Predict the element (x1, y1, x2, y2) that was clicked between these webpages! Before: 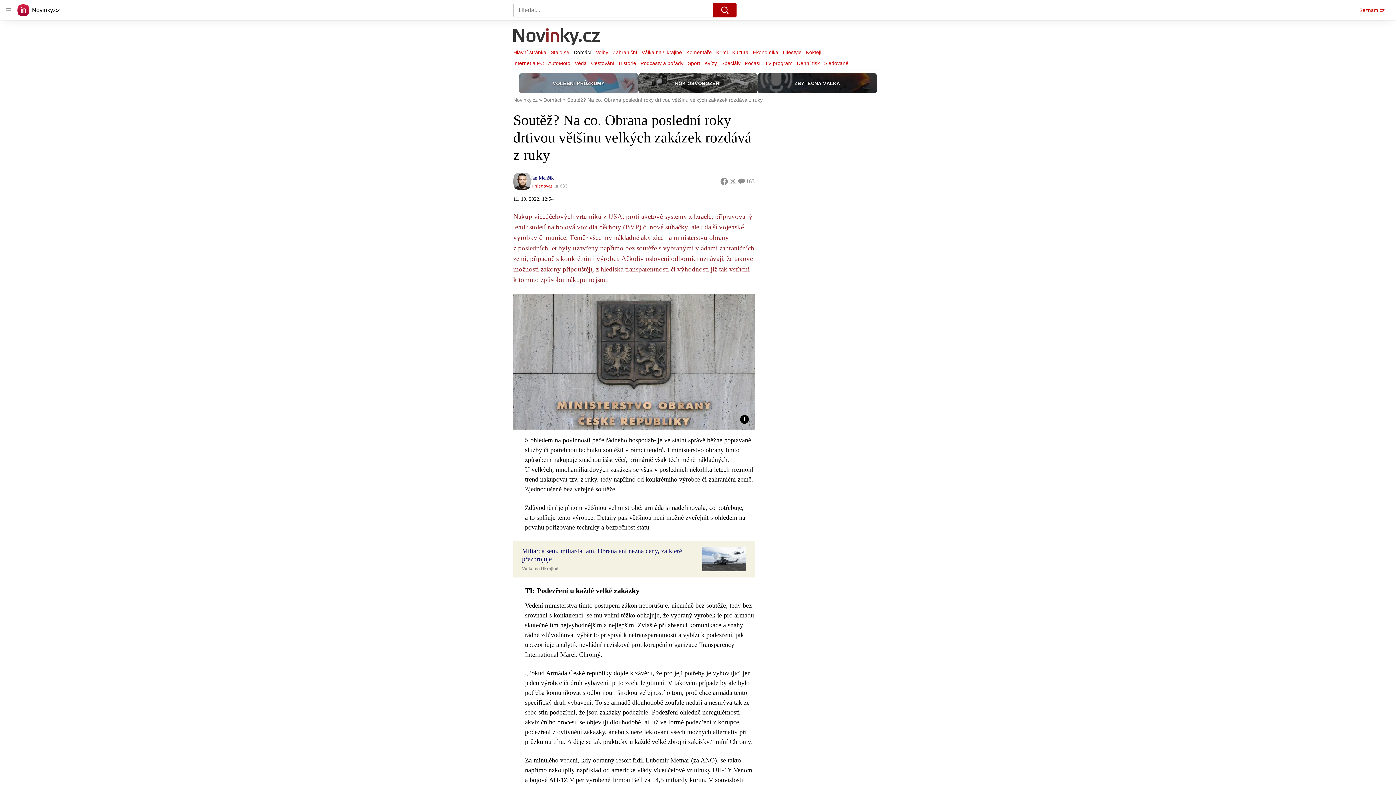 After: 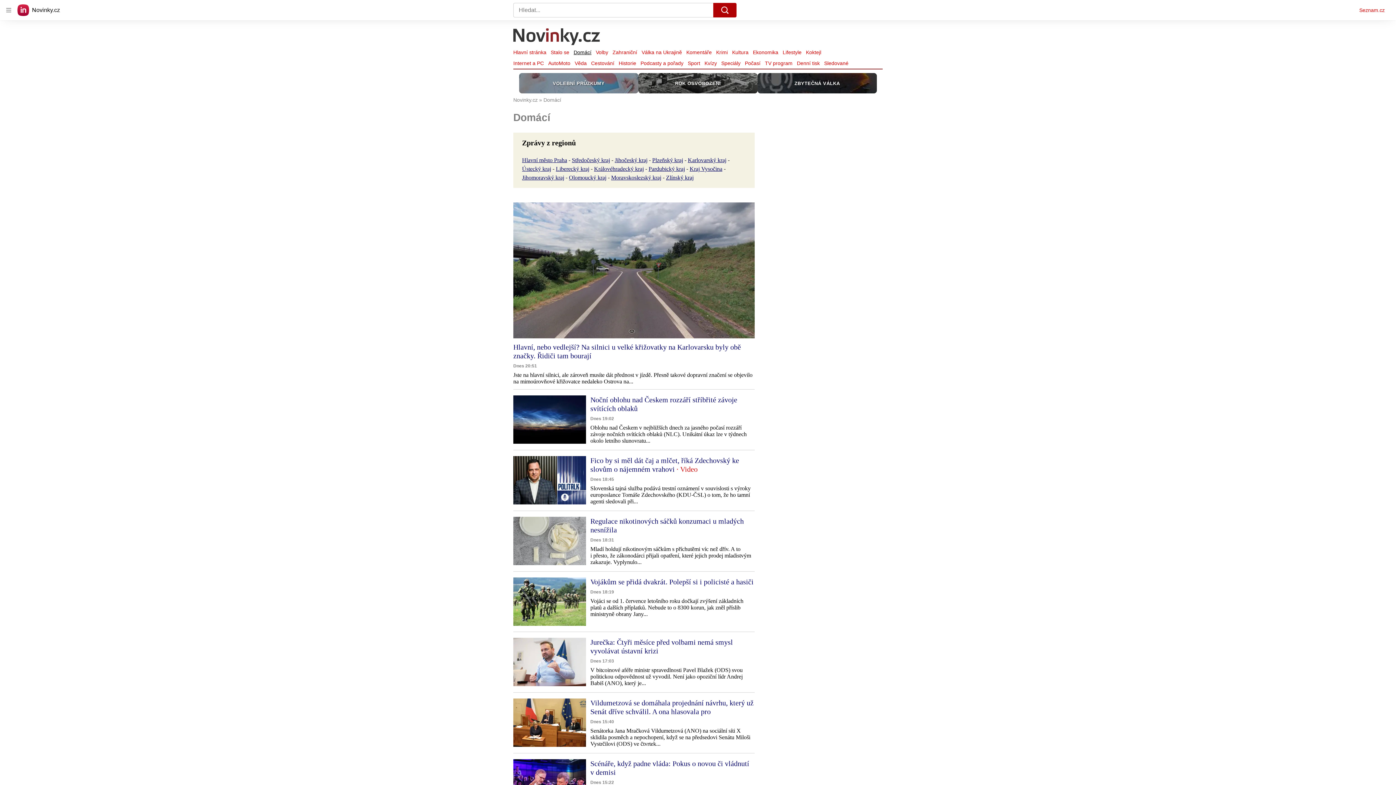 Action: bbox: (571, 47, 593, 57) label: Domácí